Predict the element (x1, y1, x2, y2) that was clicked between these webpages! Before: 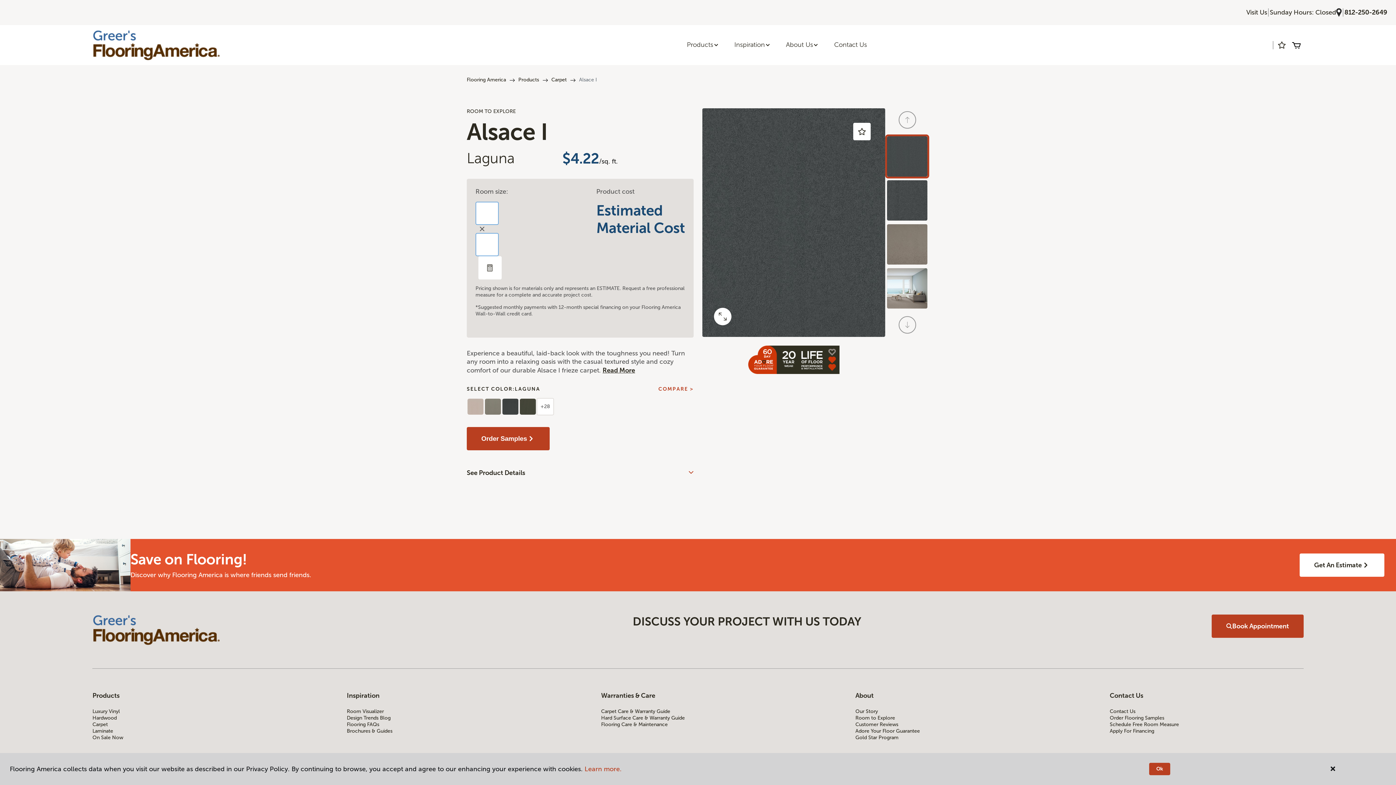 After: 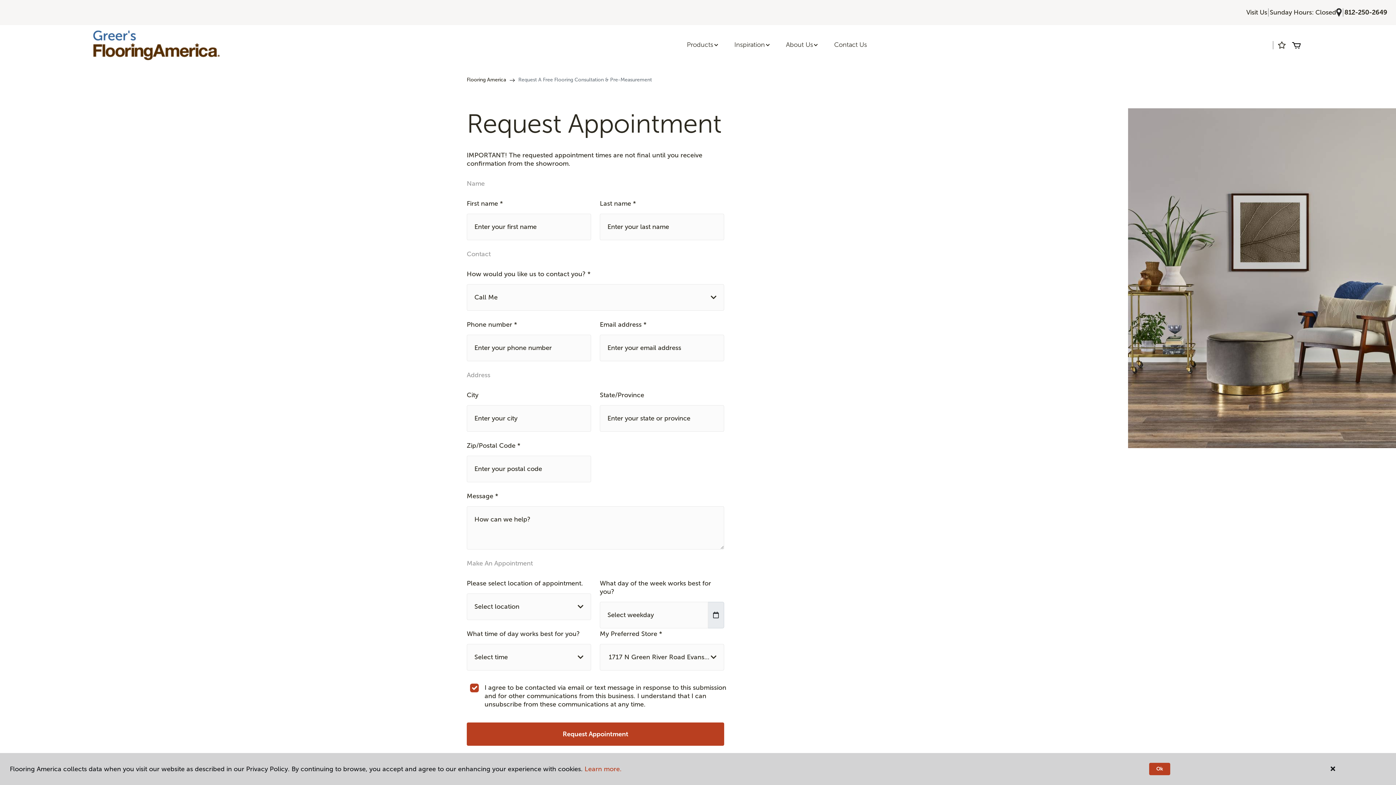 Action: bbox: (1110, 721, 1303, 728) label: Schedule Free Room Measure